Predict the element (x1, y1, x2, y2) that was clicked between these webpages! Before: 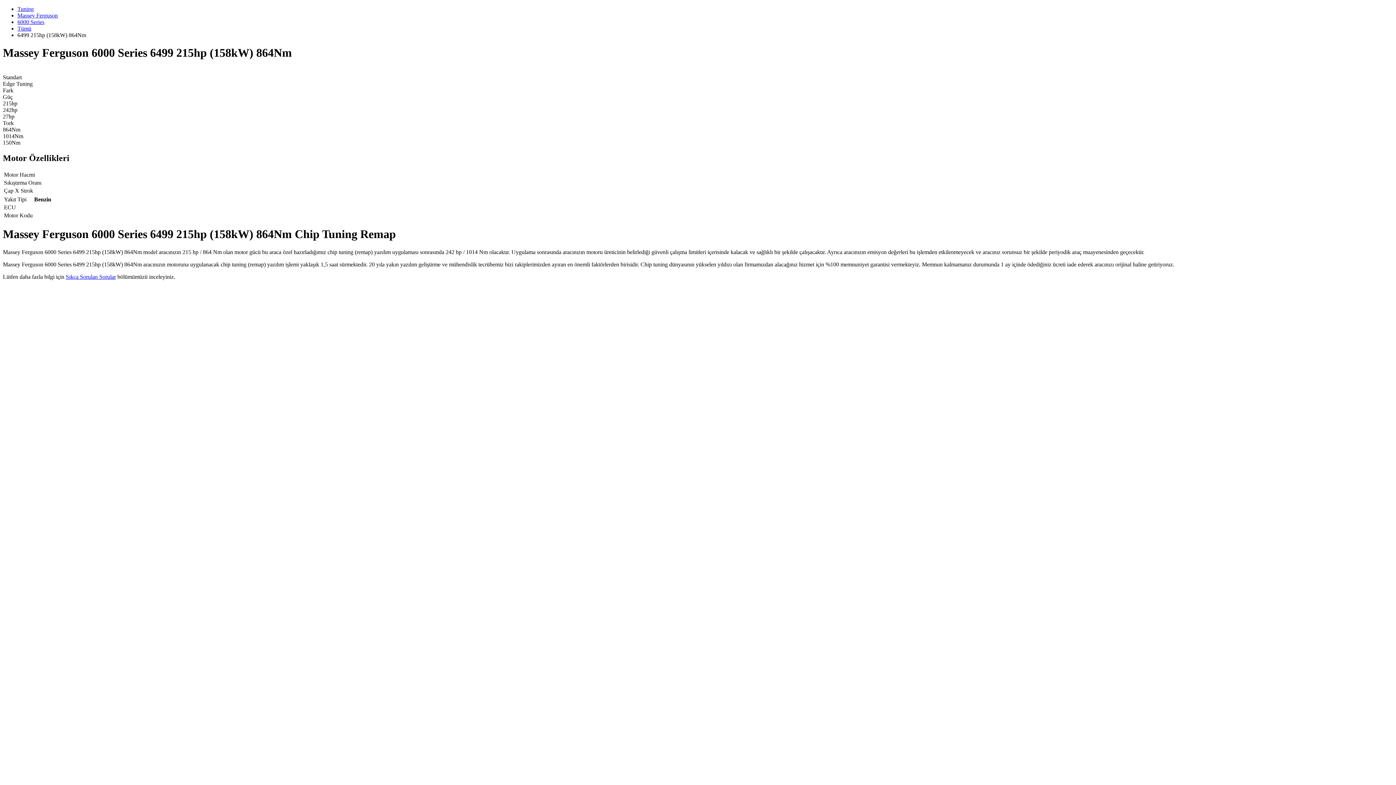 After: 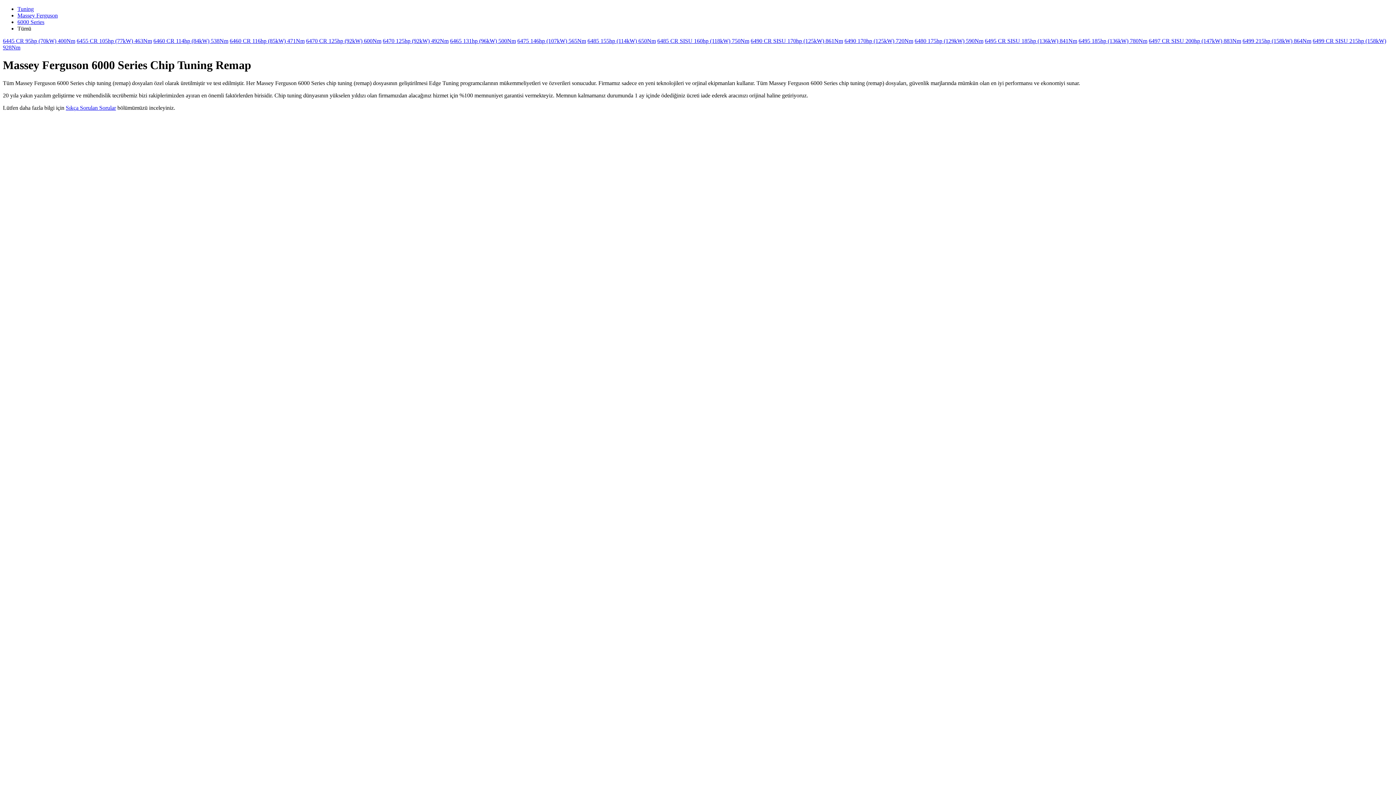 Action: bbox: (17, 25, 31, 31) label: Tümü